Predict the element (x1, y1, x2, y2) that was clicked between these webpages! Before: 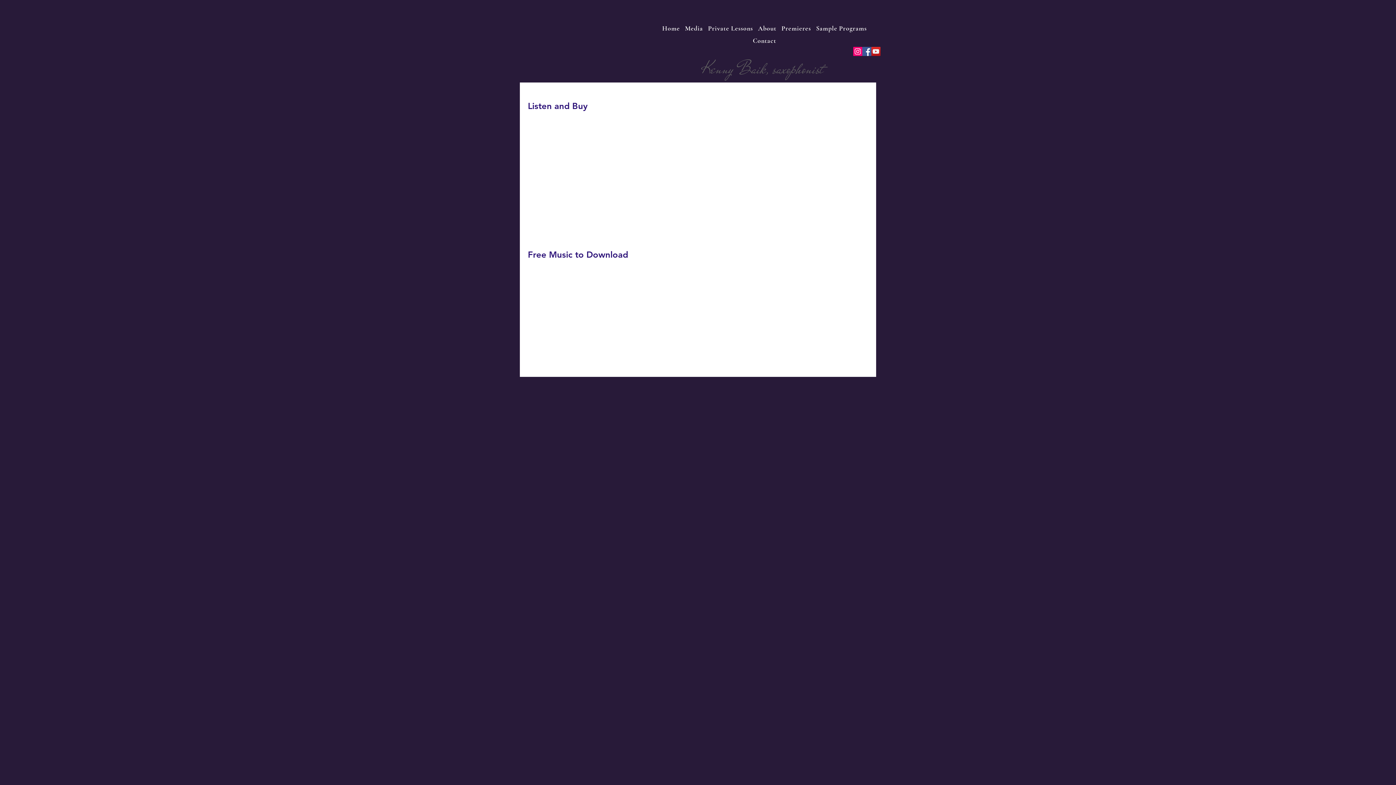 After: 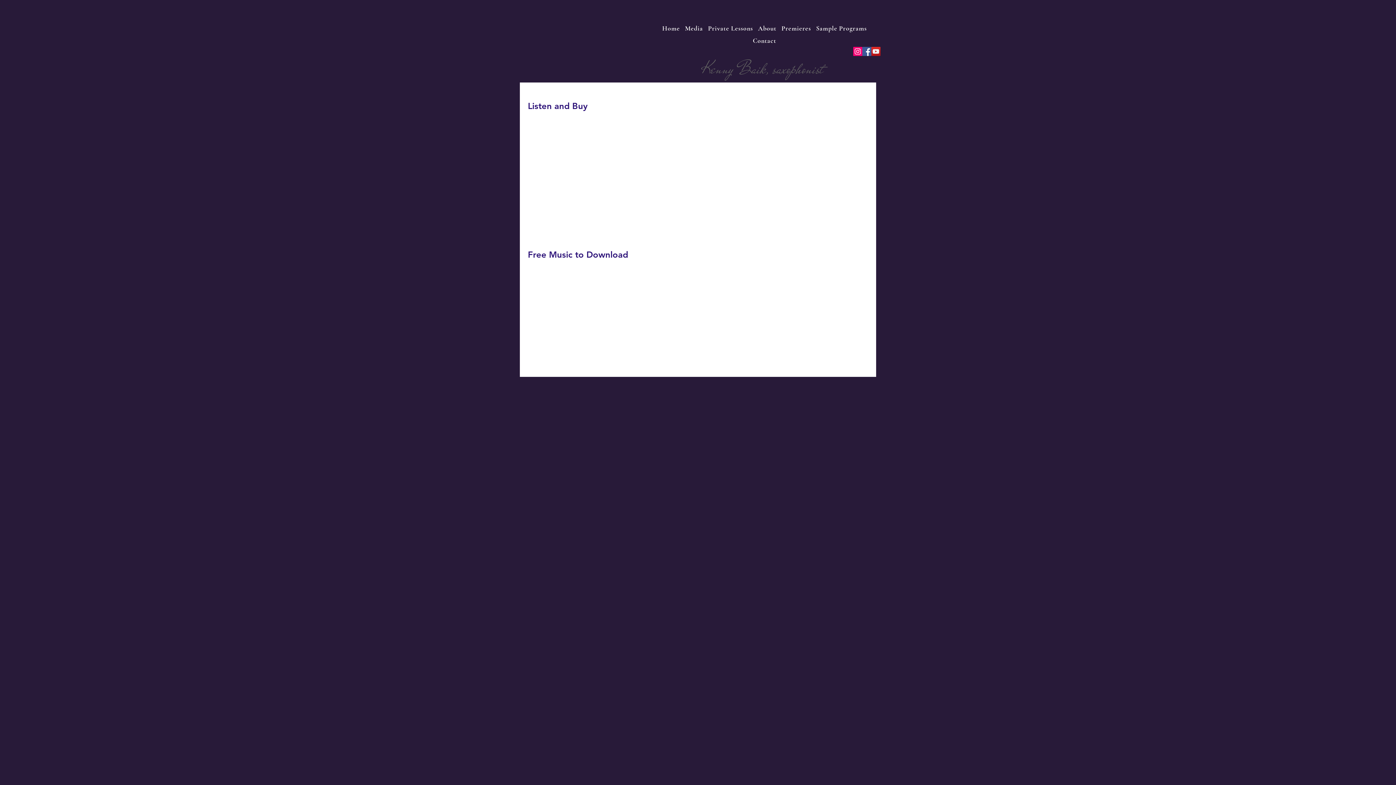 Action: label: Instagram Social Icon bbox: (853, 46, 862, 56)